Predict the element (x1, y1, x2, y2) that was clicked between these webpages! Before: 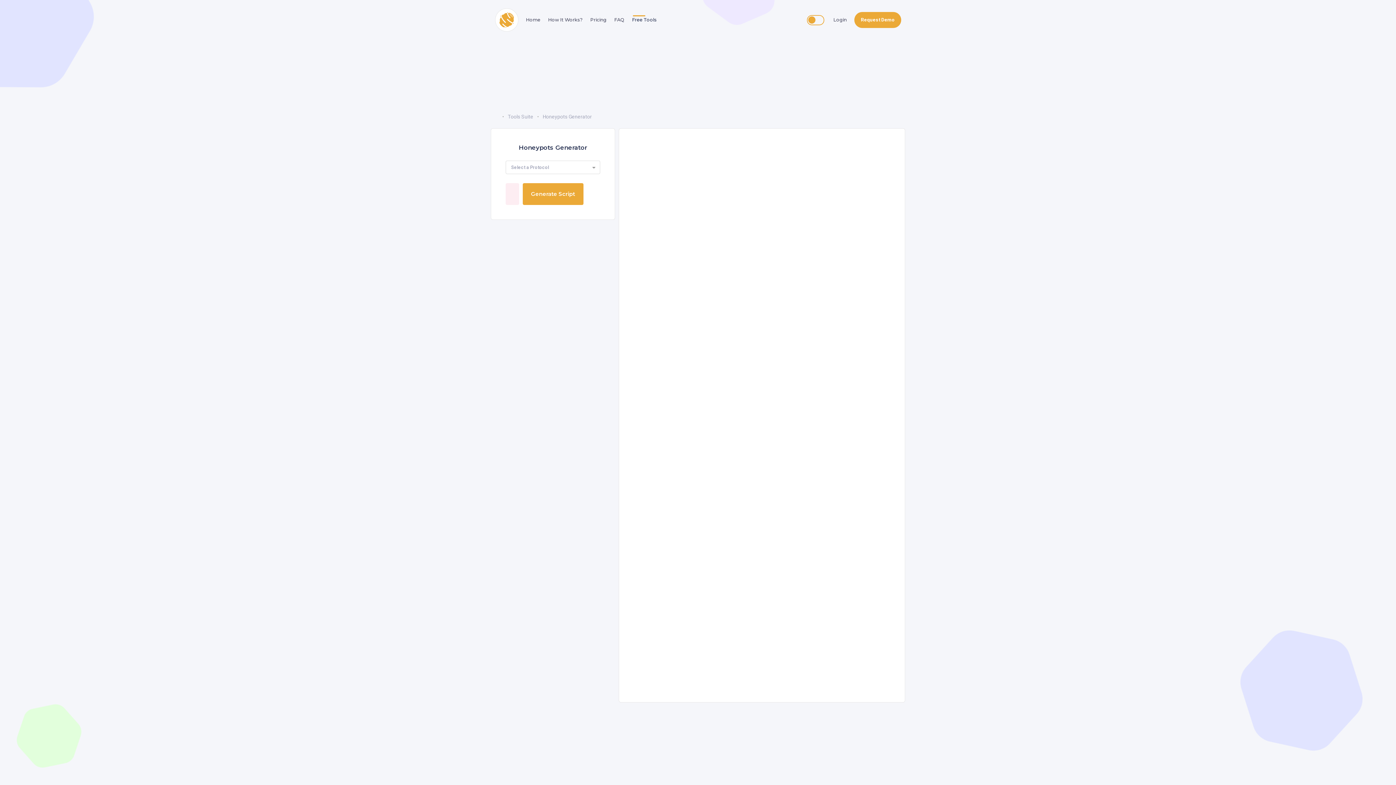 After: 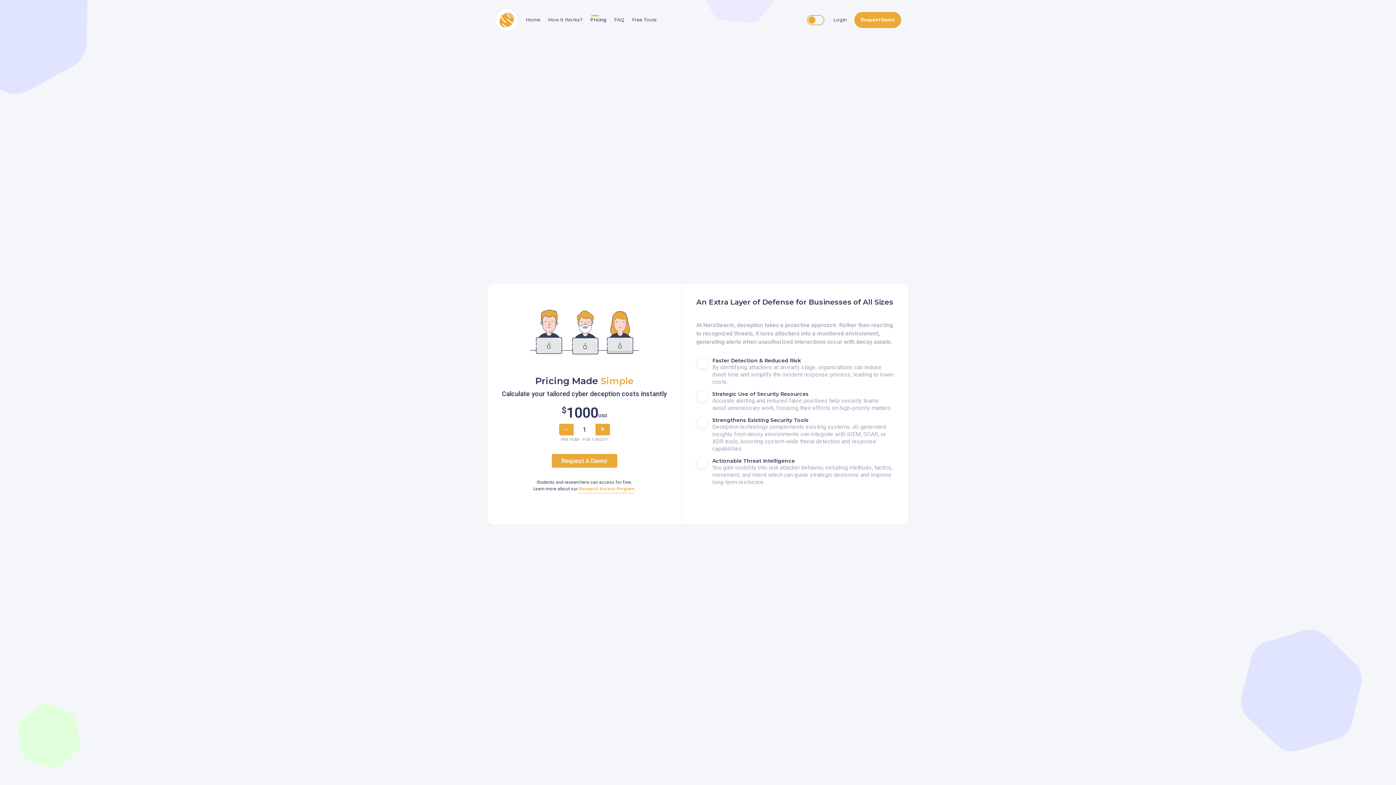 Action: label: Pricing bbox: (590, 16, 606, 23)